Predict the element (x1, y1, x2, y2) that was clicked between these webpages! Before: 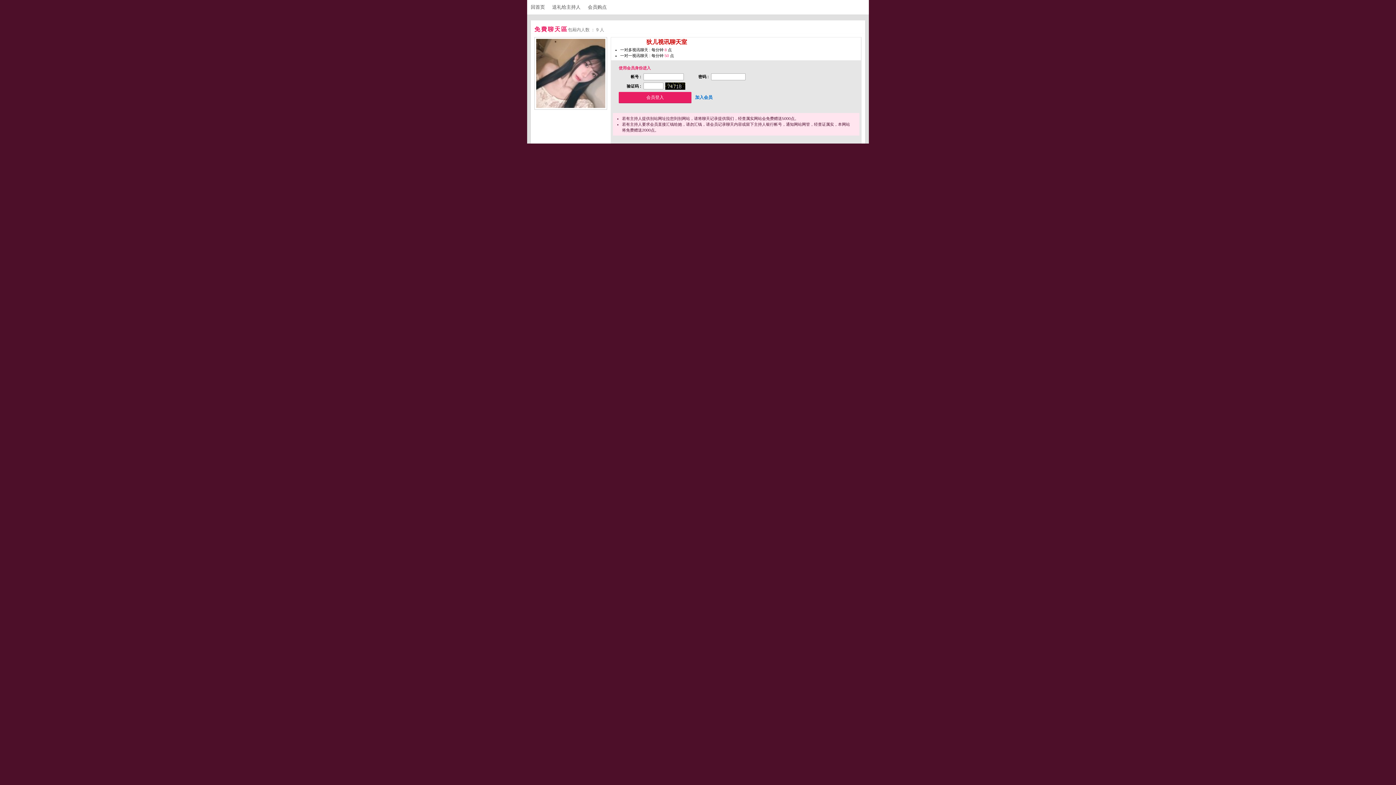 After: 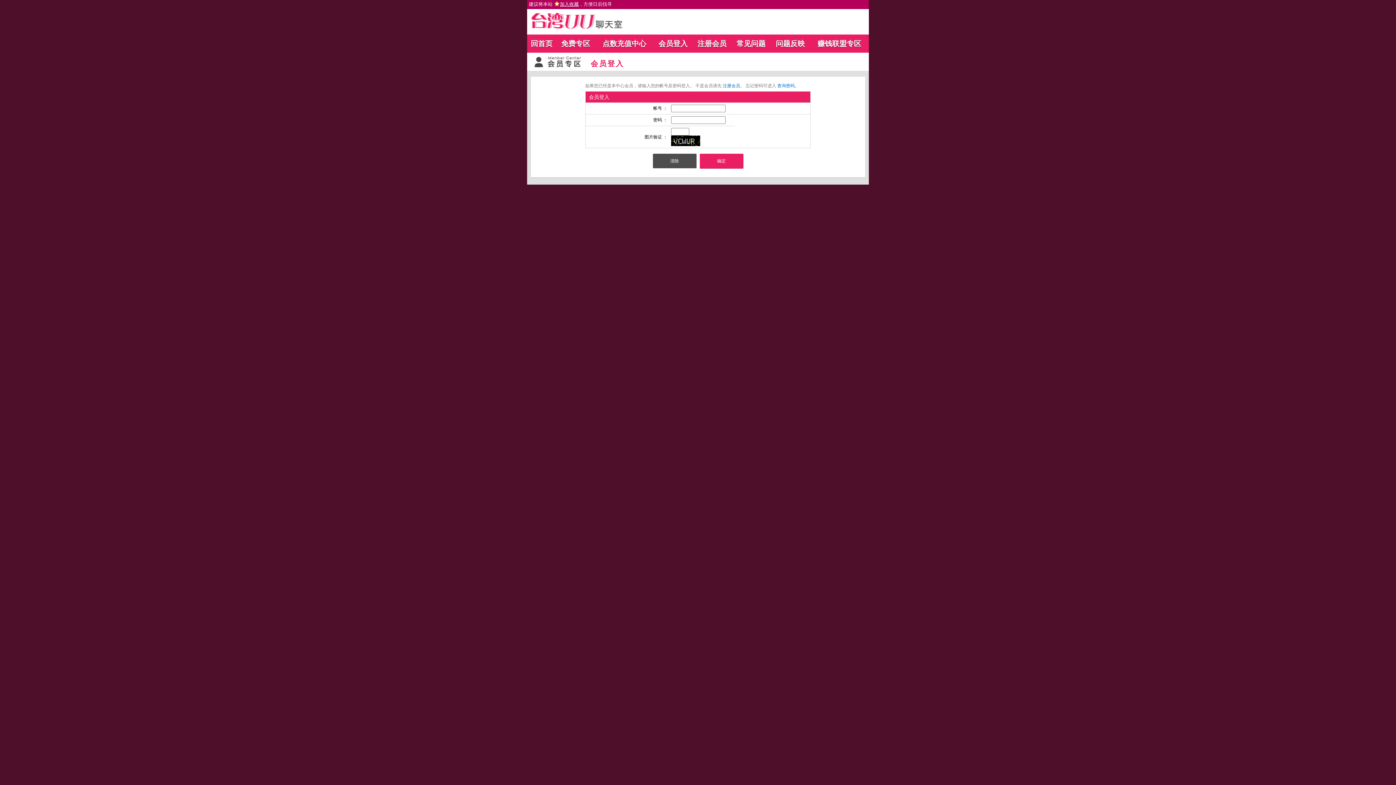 Action: bbox: (588, 4, 613, 9) label: 会员购点